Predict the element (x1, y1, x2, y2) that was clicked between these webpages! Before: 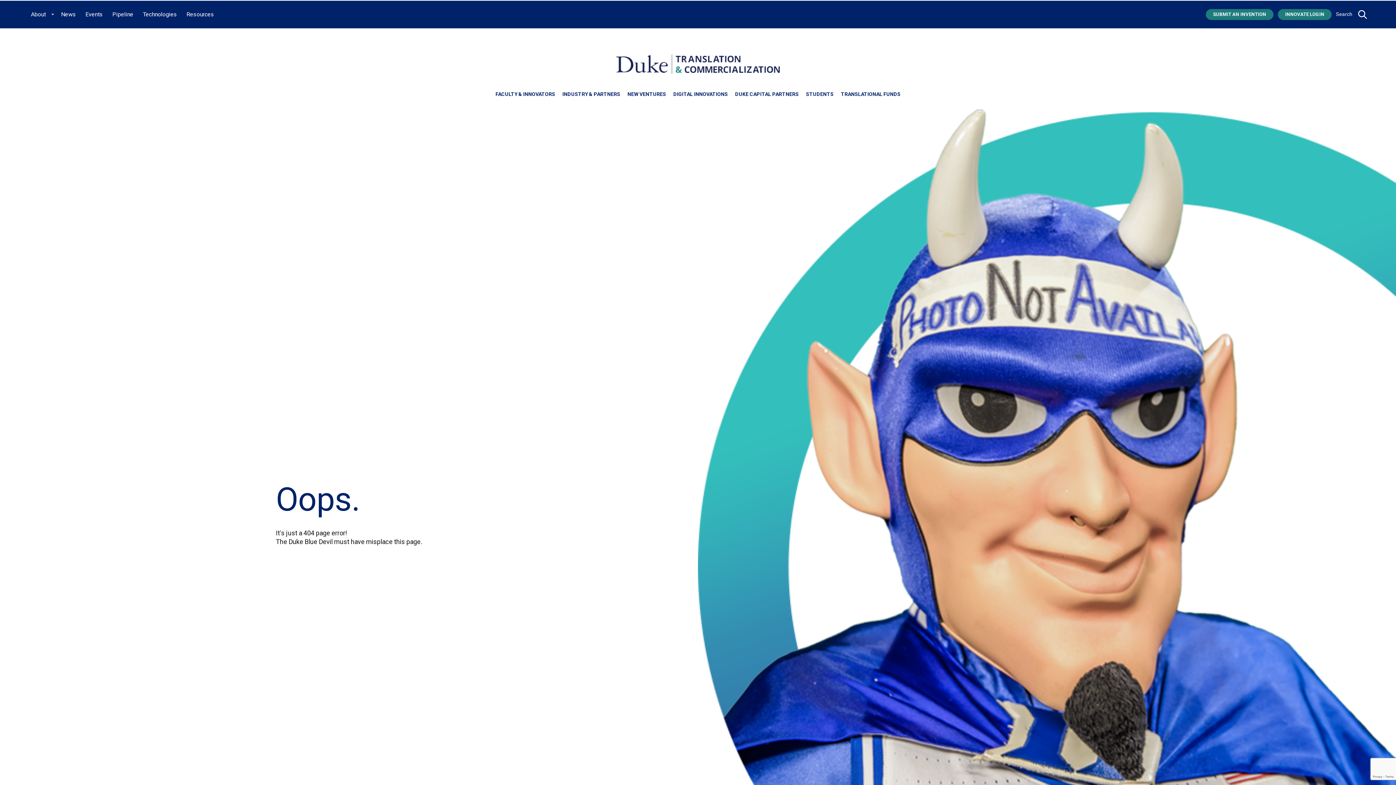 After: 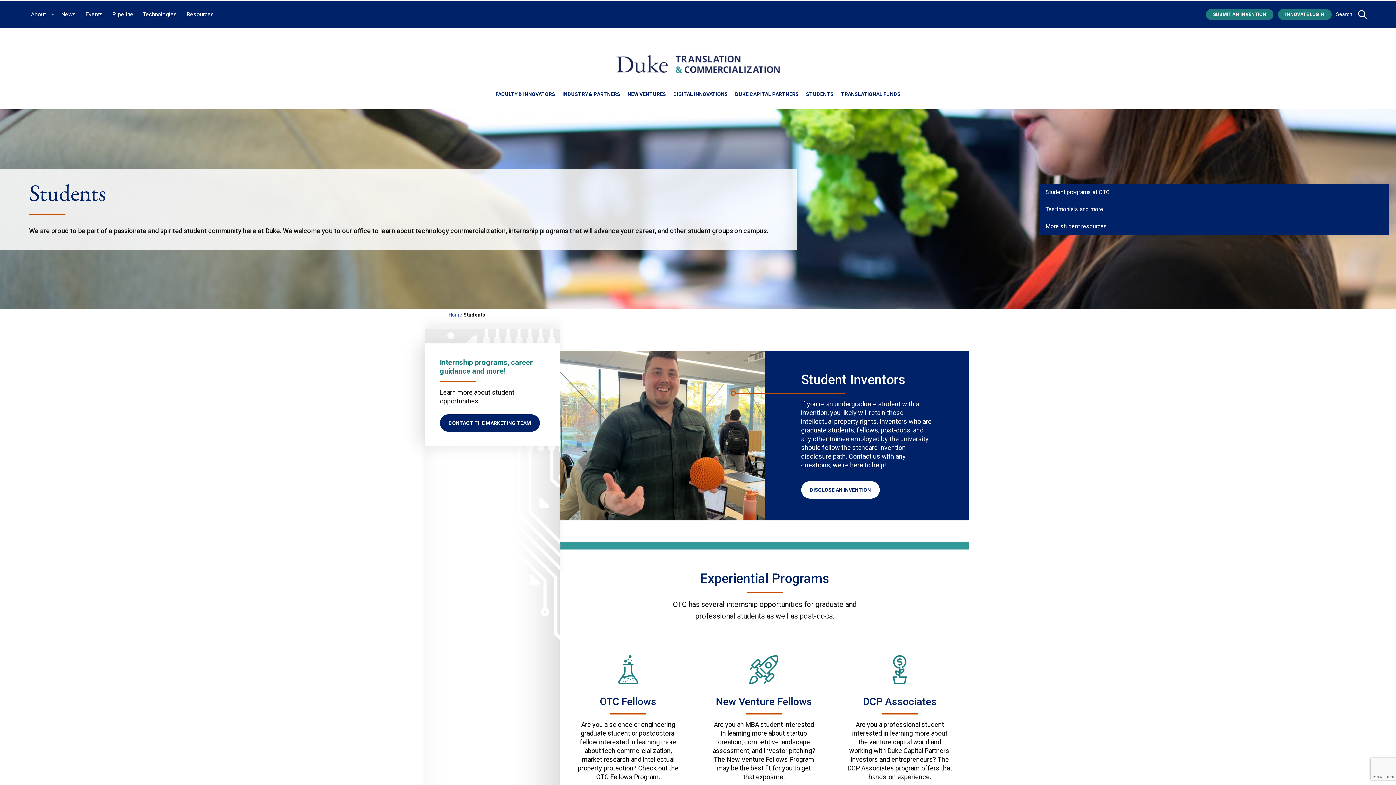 Action: label: STUDENTS bbox: (806, 89, 833, 99)